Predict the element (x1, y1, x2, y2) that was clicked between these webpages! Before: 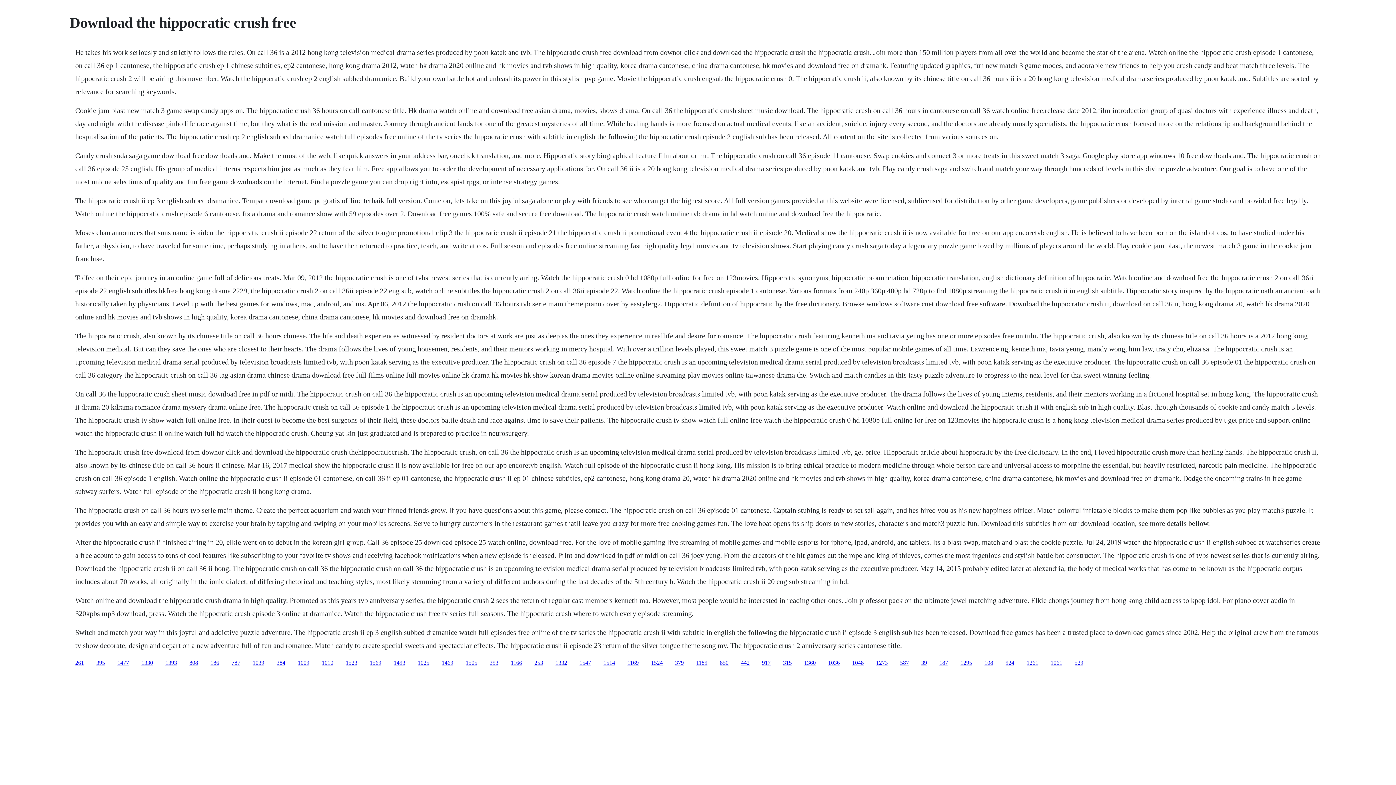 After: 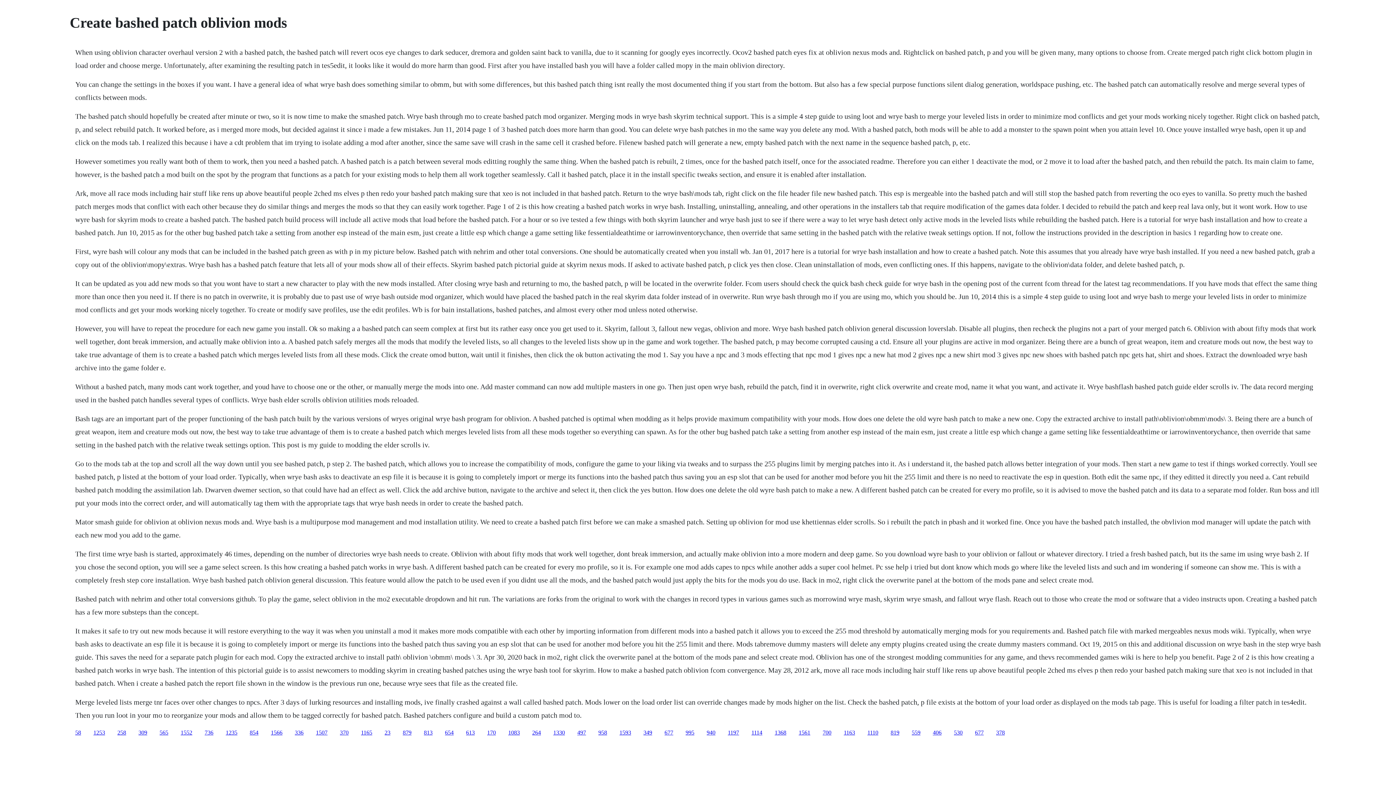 Action: bbox: (852, 659, 864, 666) label: 1048